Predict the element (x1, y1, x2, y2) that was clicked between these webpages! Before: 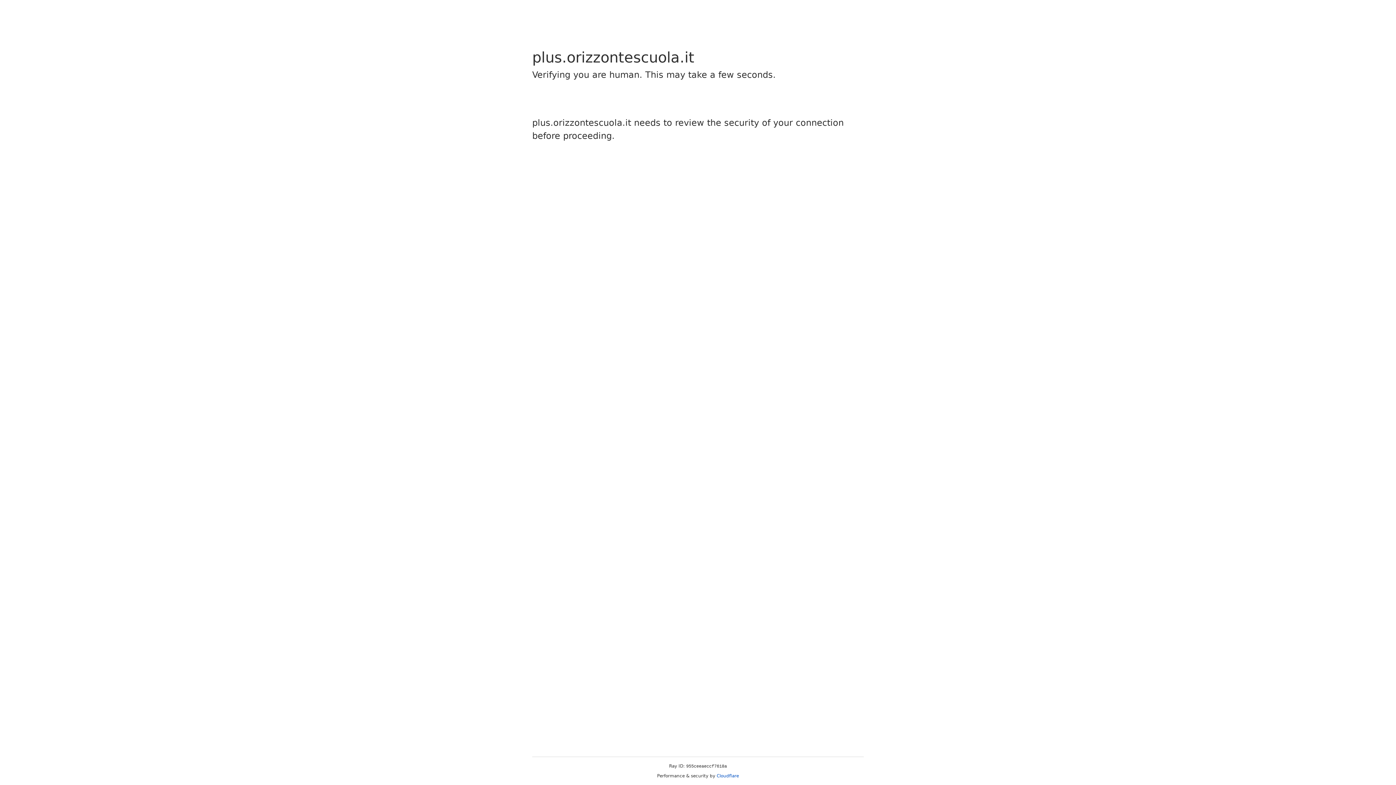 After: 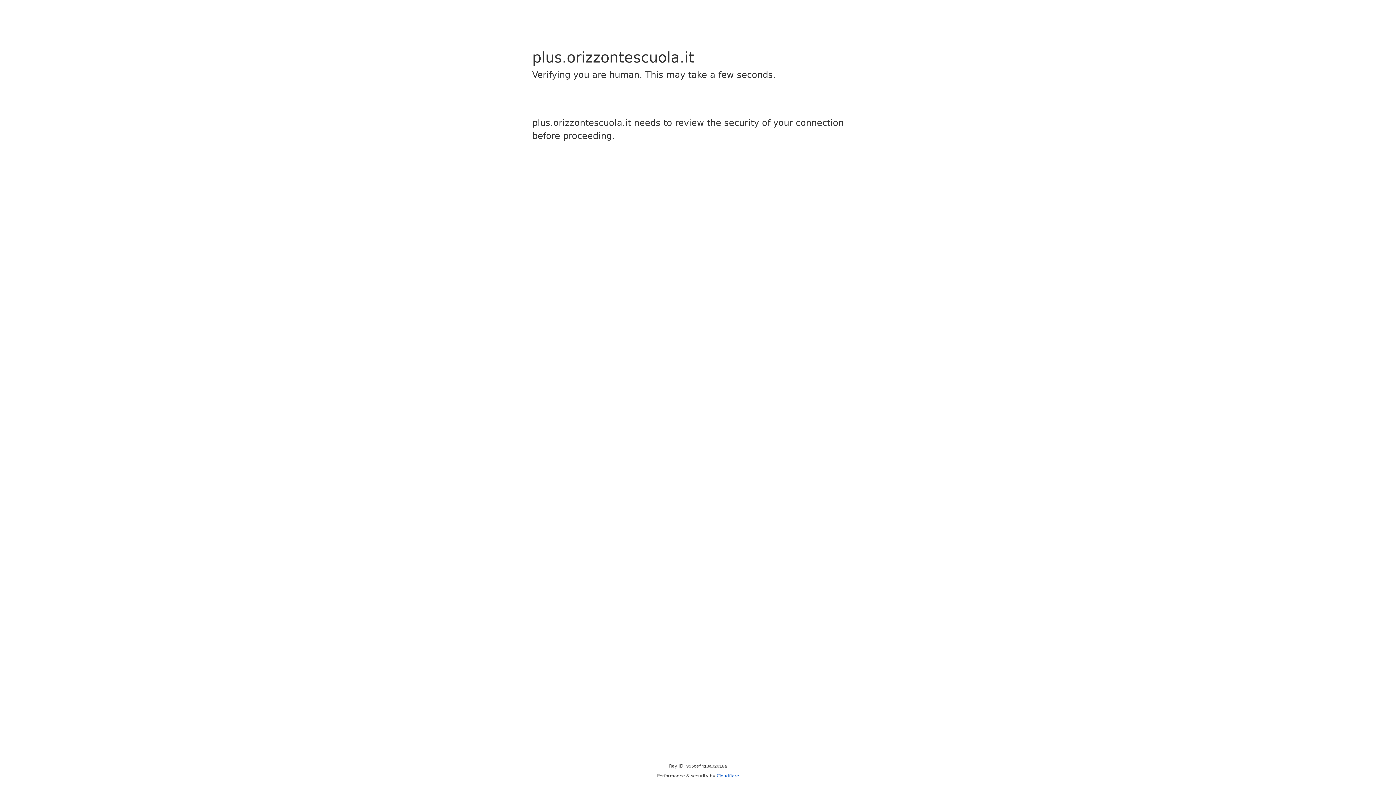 Action: bbox: (716, 773, 739, 778) label: Cloudflare